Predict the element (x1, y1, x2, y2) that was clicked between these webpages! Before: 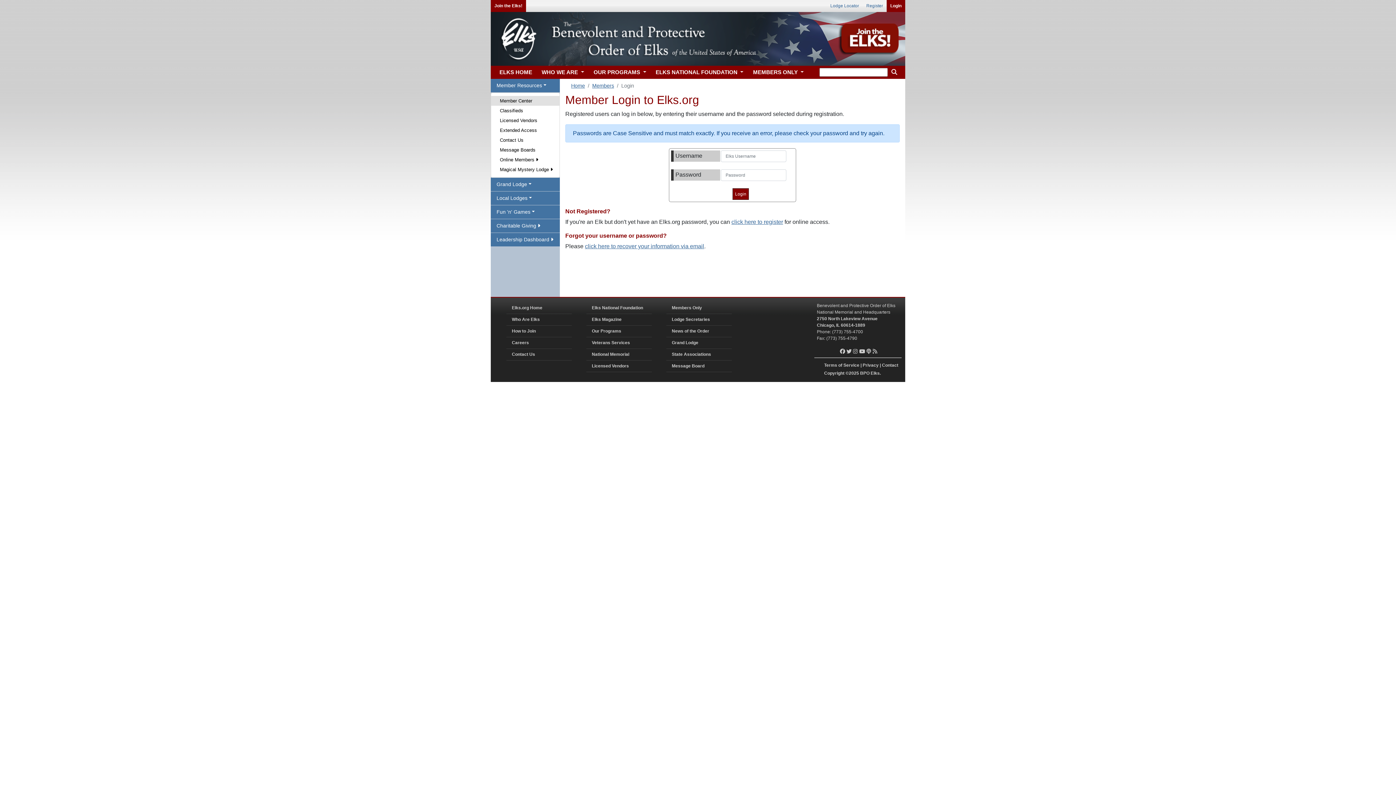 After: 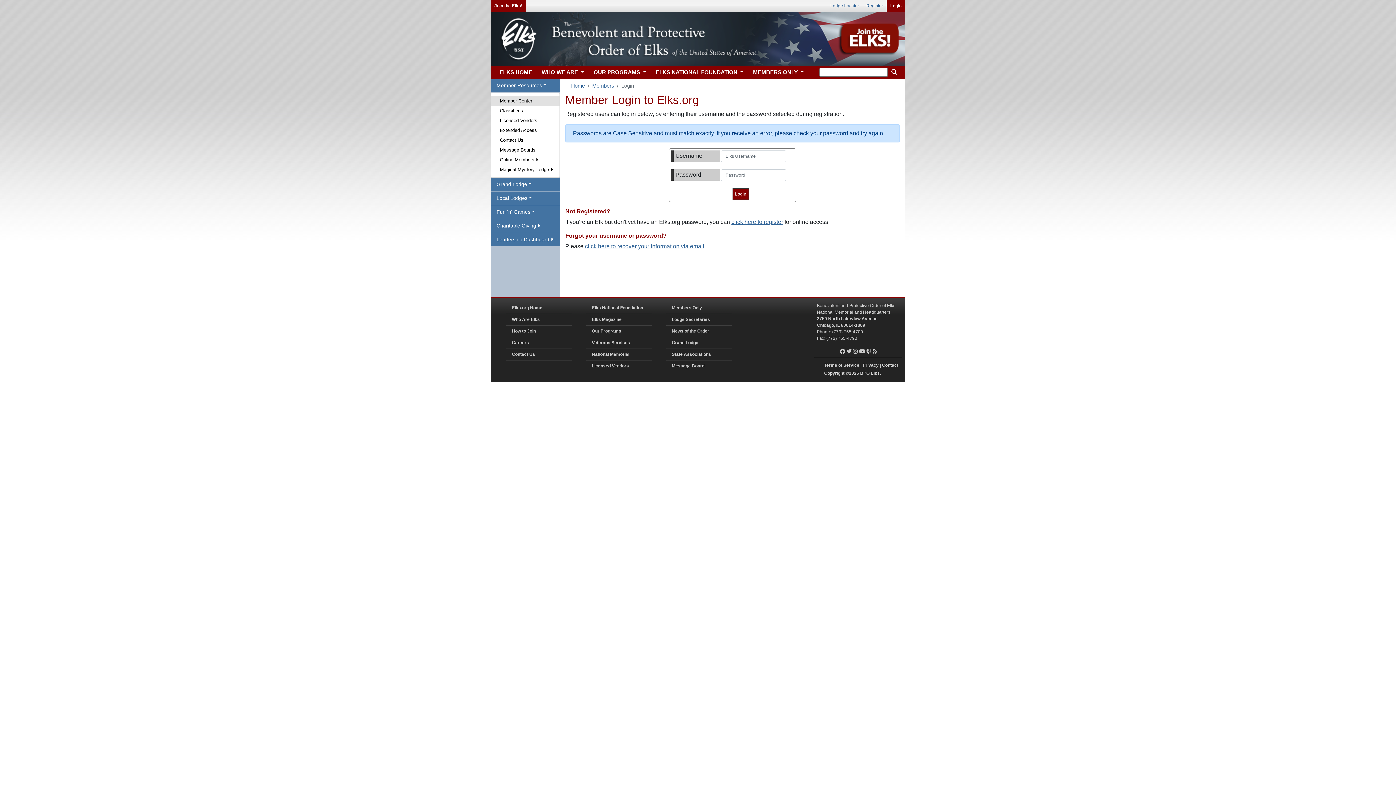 Action: bbox: (490, 233, 560, 246) label: Leadership Dashboard 